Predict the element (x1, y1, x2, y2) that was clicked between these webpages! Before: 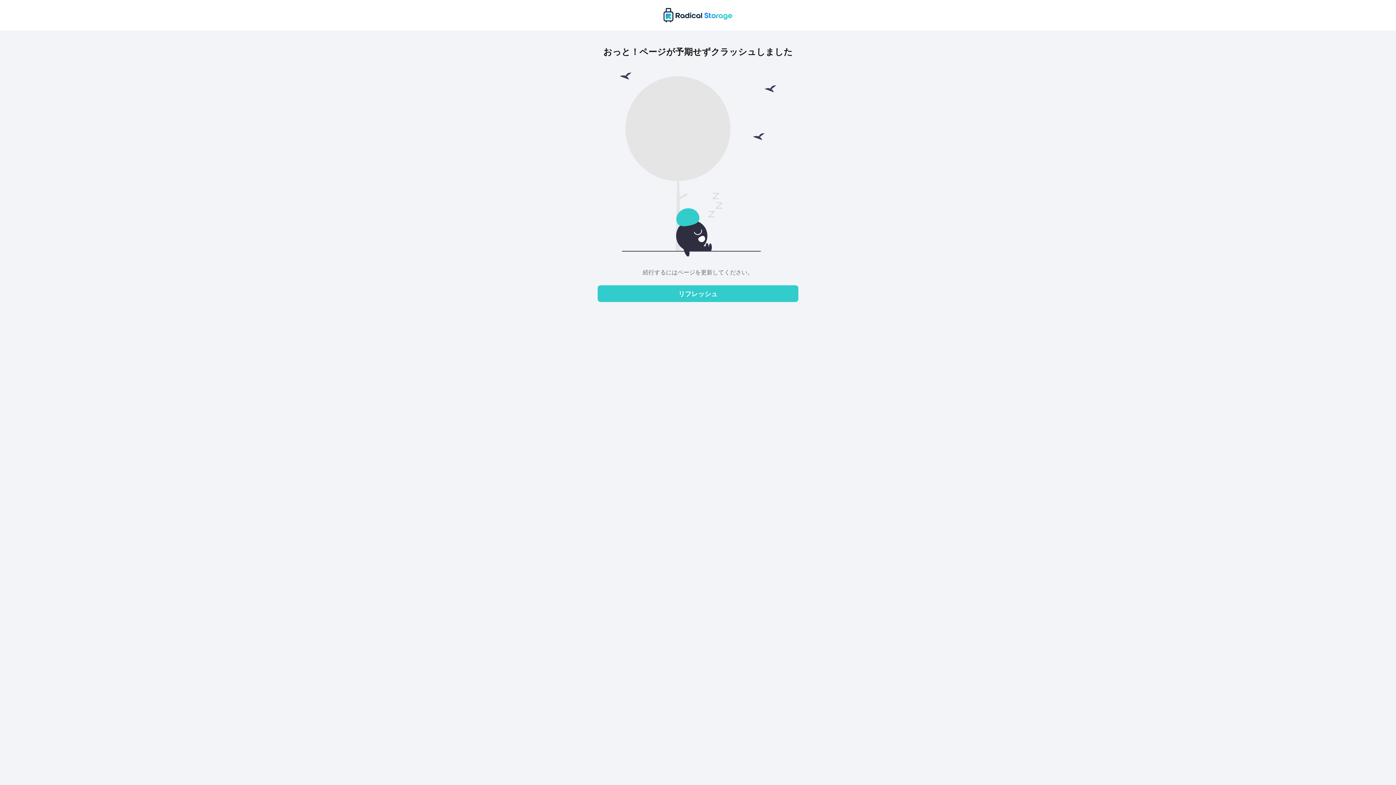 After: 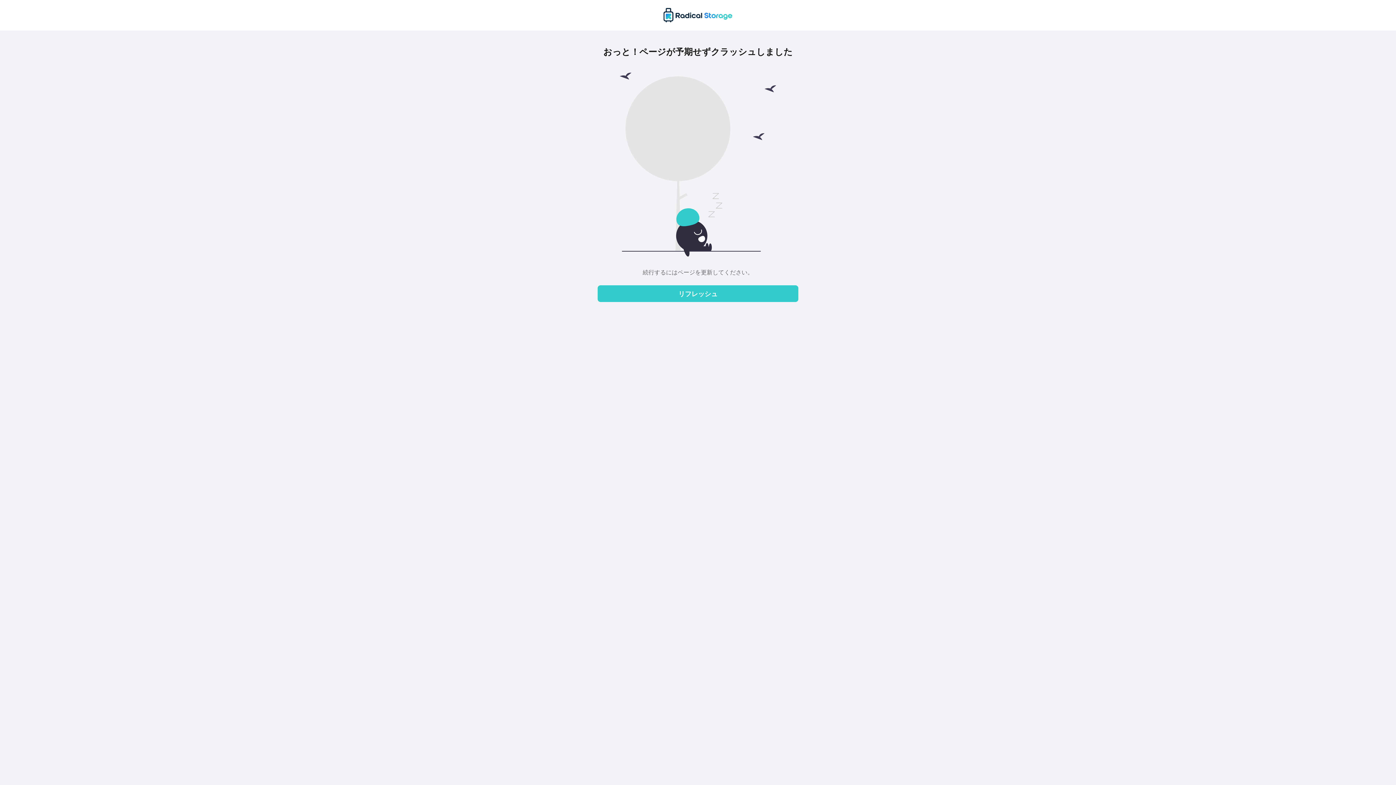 Action: label: リフレッシュ bbox: (597, 285, 798, 302)